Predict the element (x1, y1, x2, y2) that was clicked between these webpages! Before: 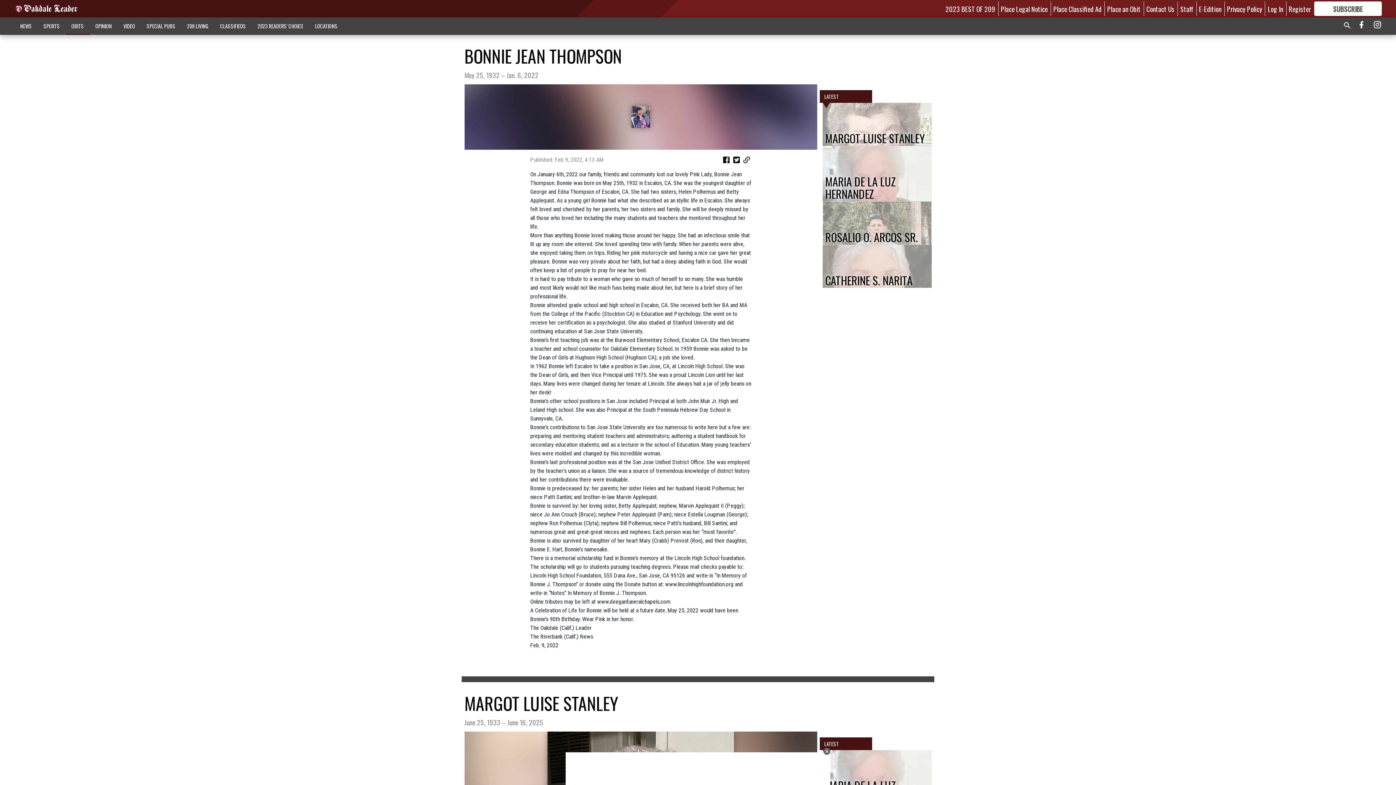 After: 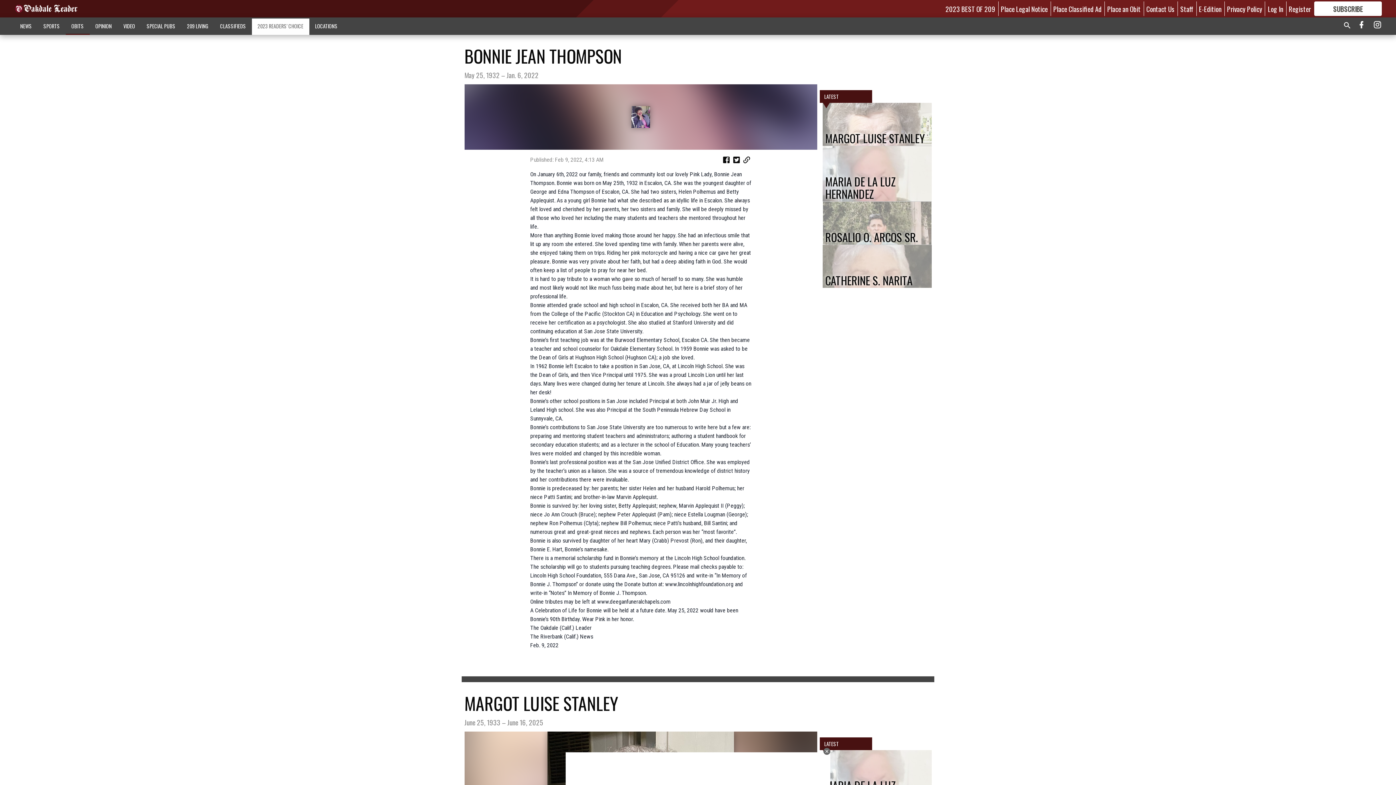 Action: label: 2023 READERS' CHOICE bbox: (251, 18, 309, 33)